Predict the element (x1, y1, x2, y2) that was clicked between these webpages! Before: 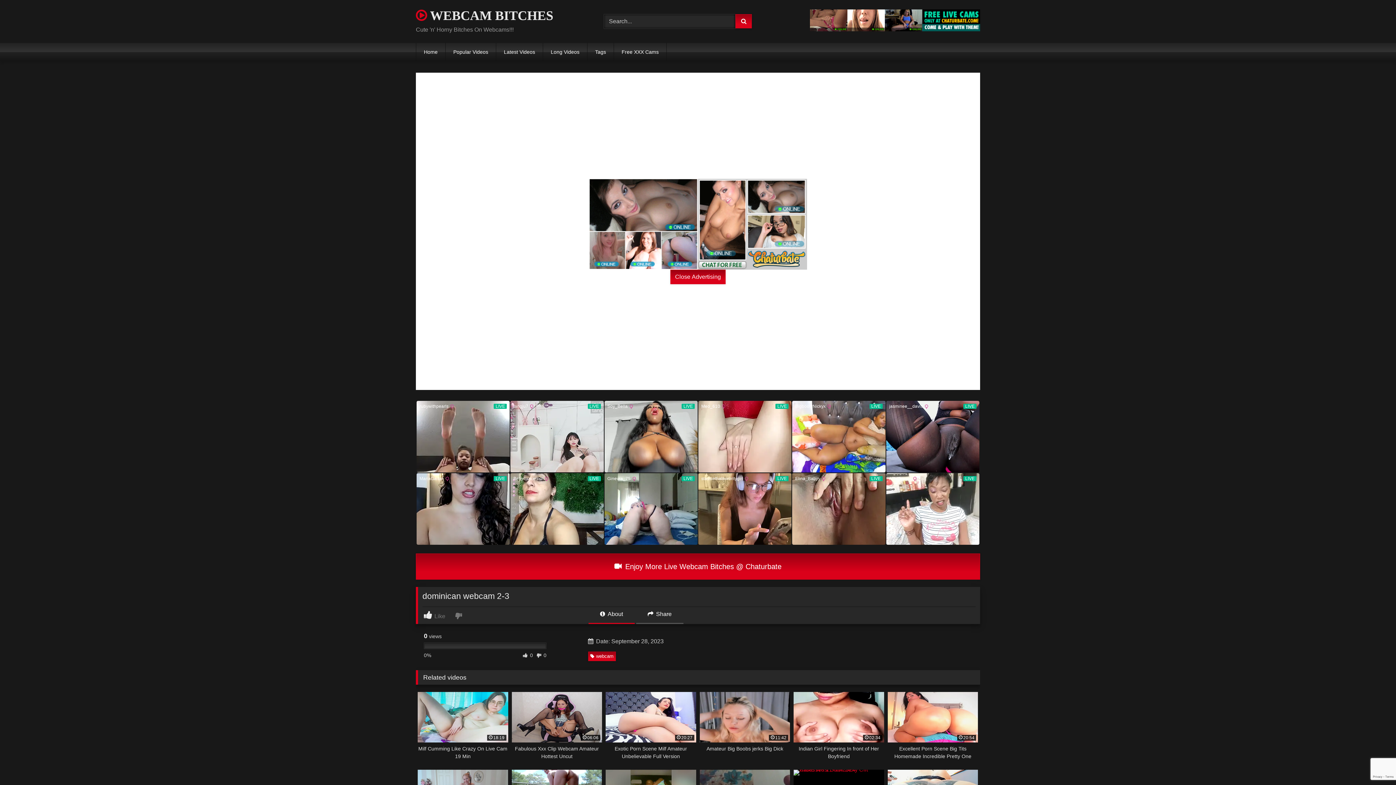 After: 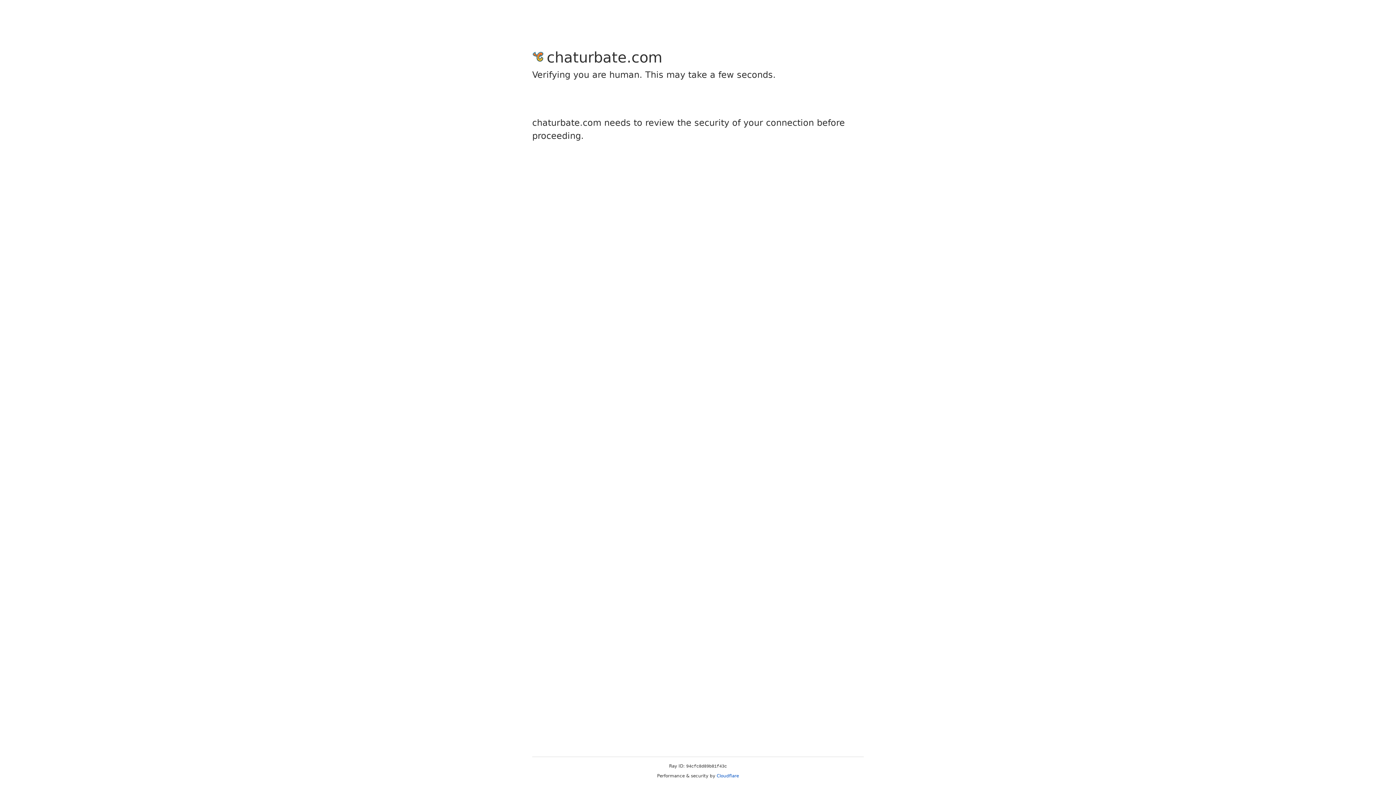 Action: bbox: (614, 42, 666, 61) label: Free XXX Cams